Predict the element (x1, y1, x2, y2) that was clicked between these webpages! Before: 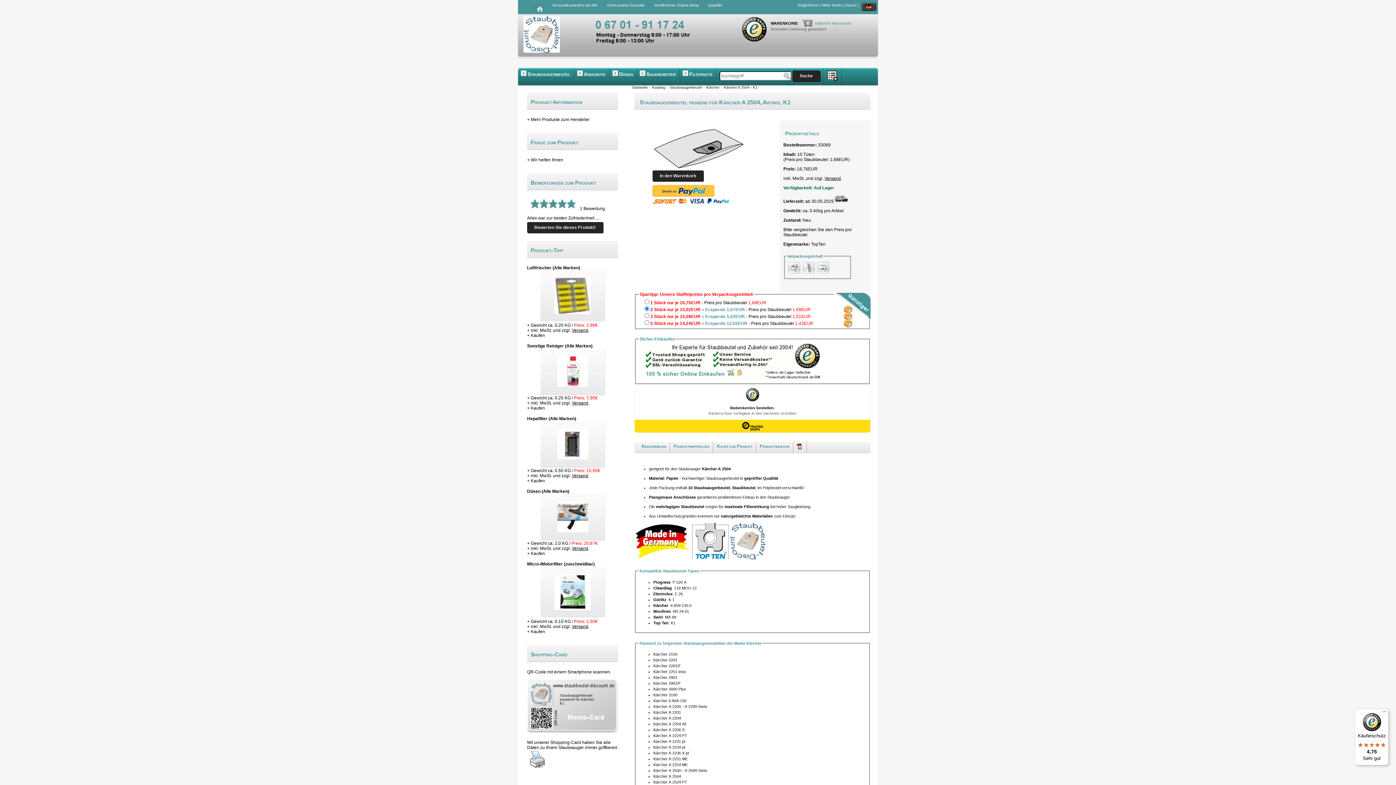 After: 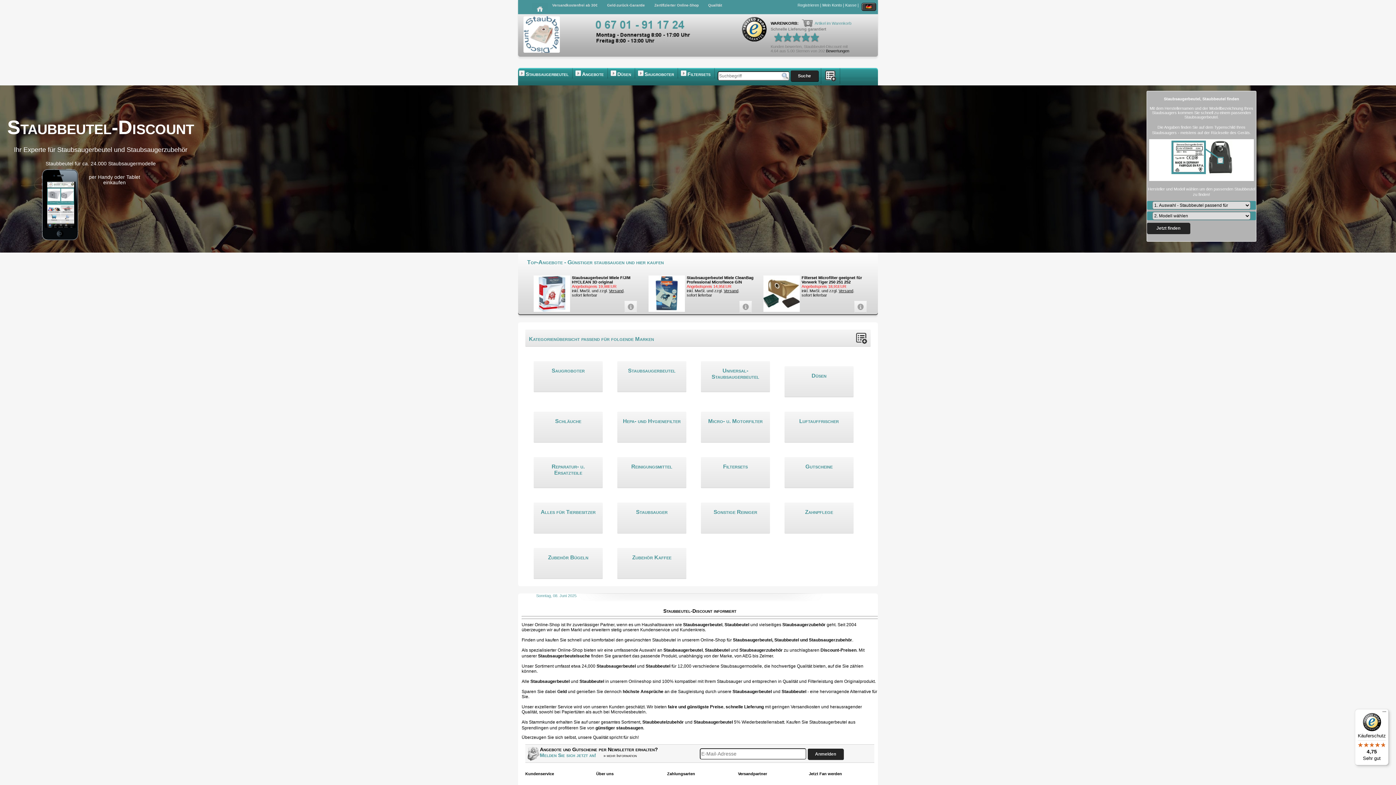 Action: bbox: (826, 76, 839, 82)